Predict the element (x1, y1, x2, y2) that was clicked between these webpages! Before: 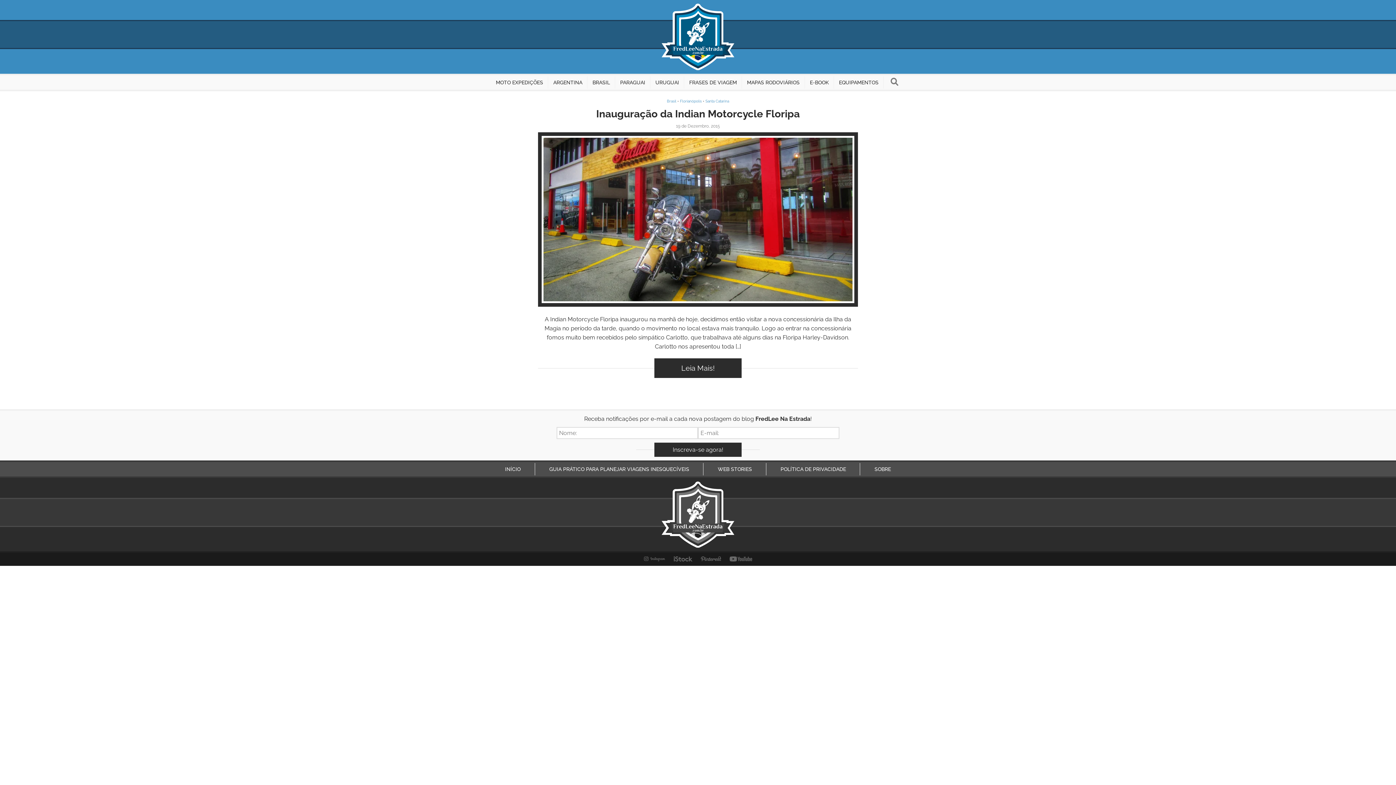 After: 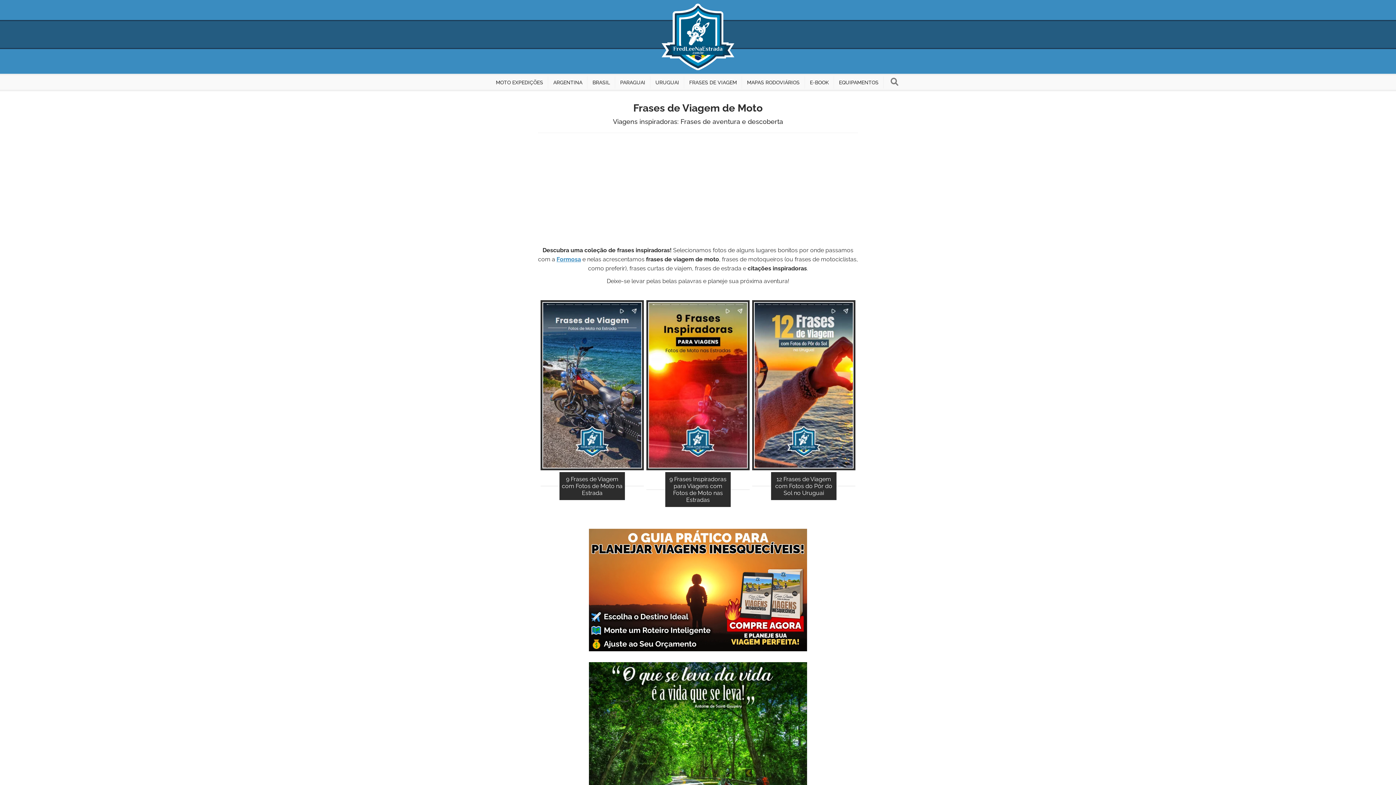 Action: label: FRASES DE VIAGEM bbox: (684, 75, 742, 89)